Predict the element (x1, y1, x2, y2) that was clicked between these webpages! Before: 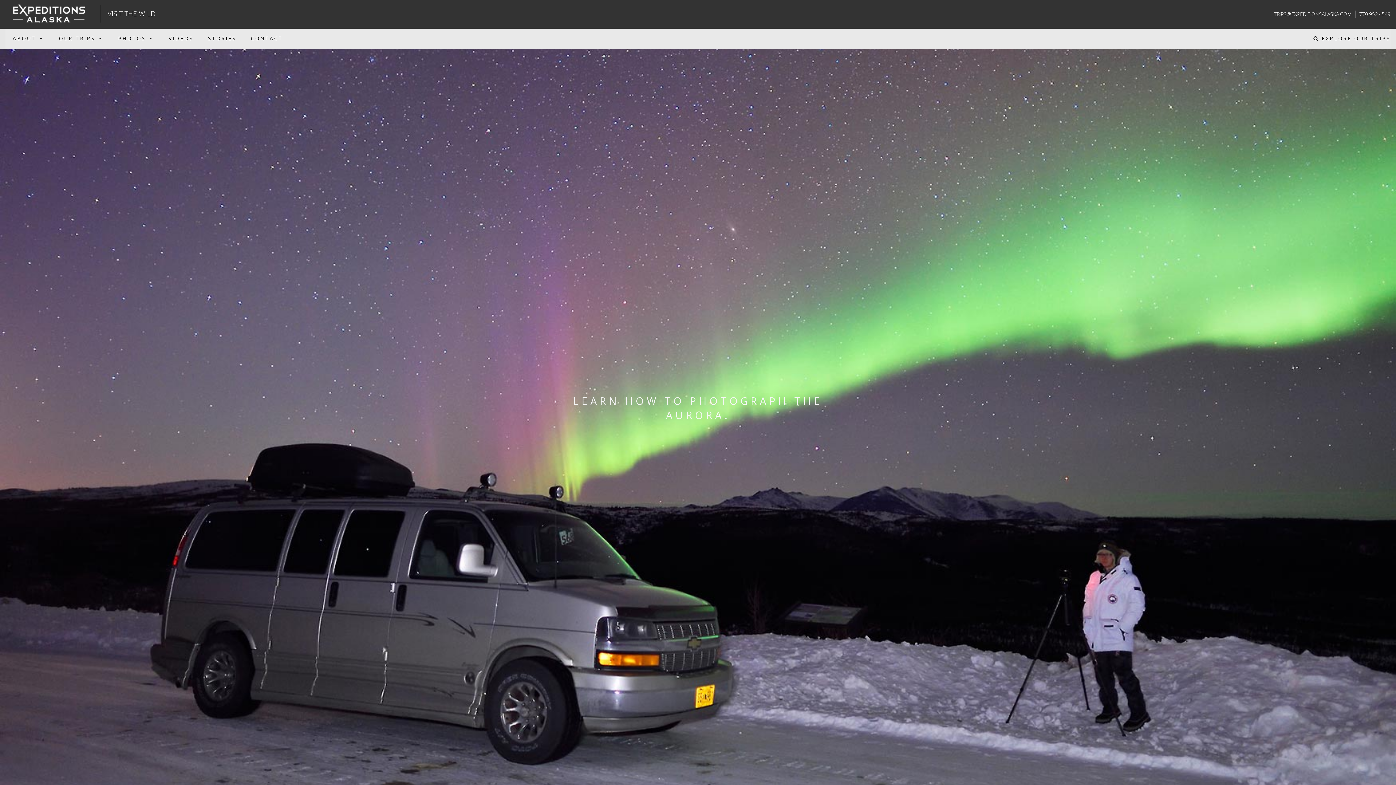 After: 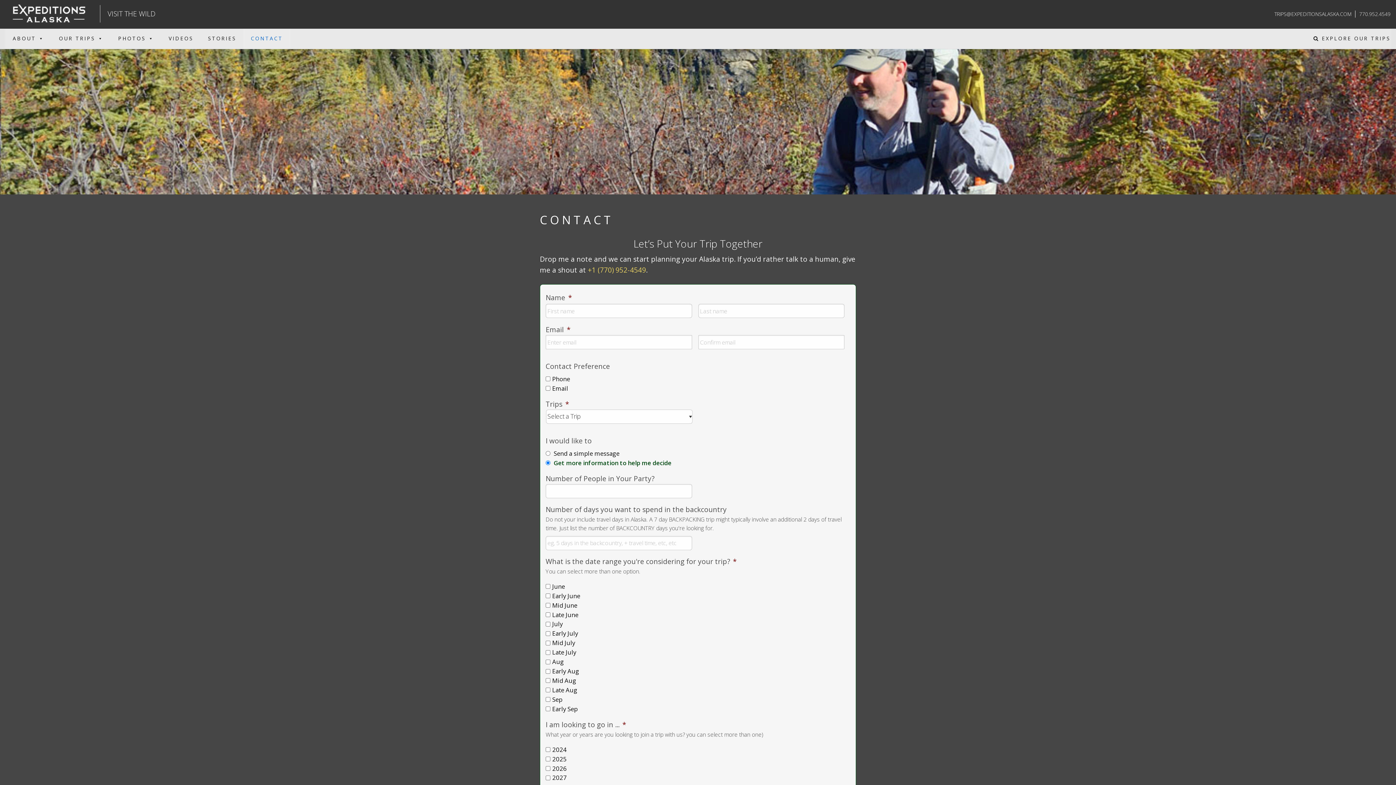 Action: bbox: (243, 28, 290, 49) label: CONTACT